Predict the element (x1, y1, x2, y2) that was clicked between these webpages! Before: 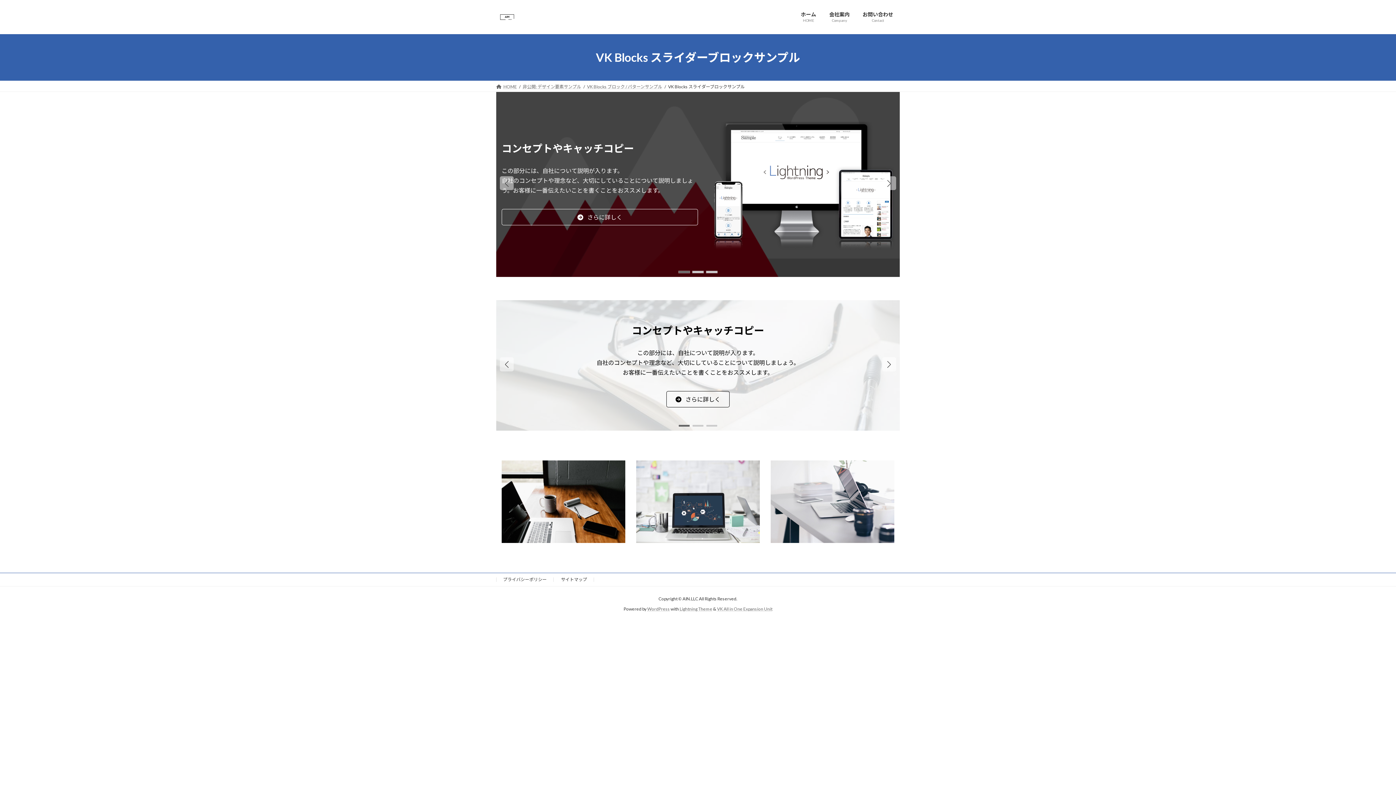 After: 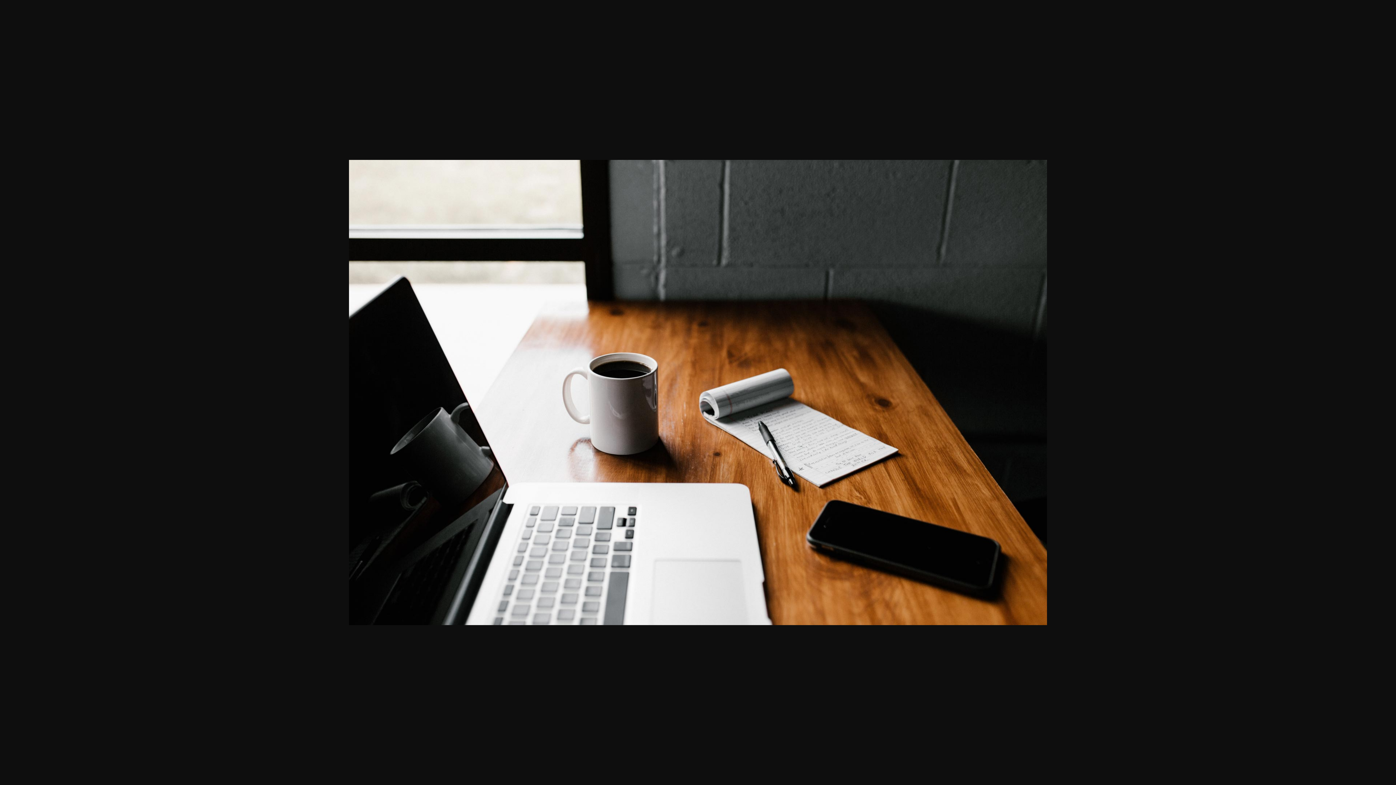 Action: bbox: (501, 460, 625, 543)